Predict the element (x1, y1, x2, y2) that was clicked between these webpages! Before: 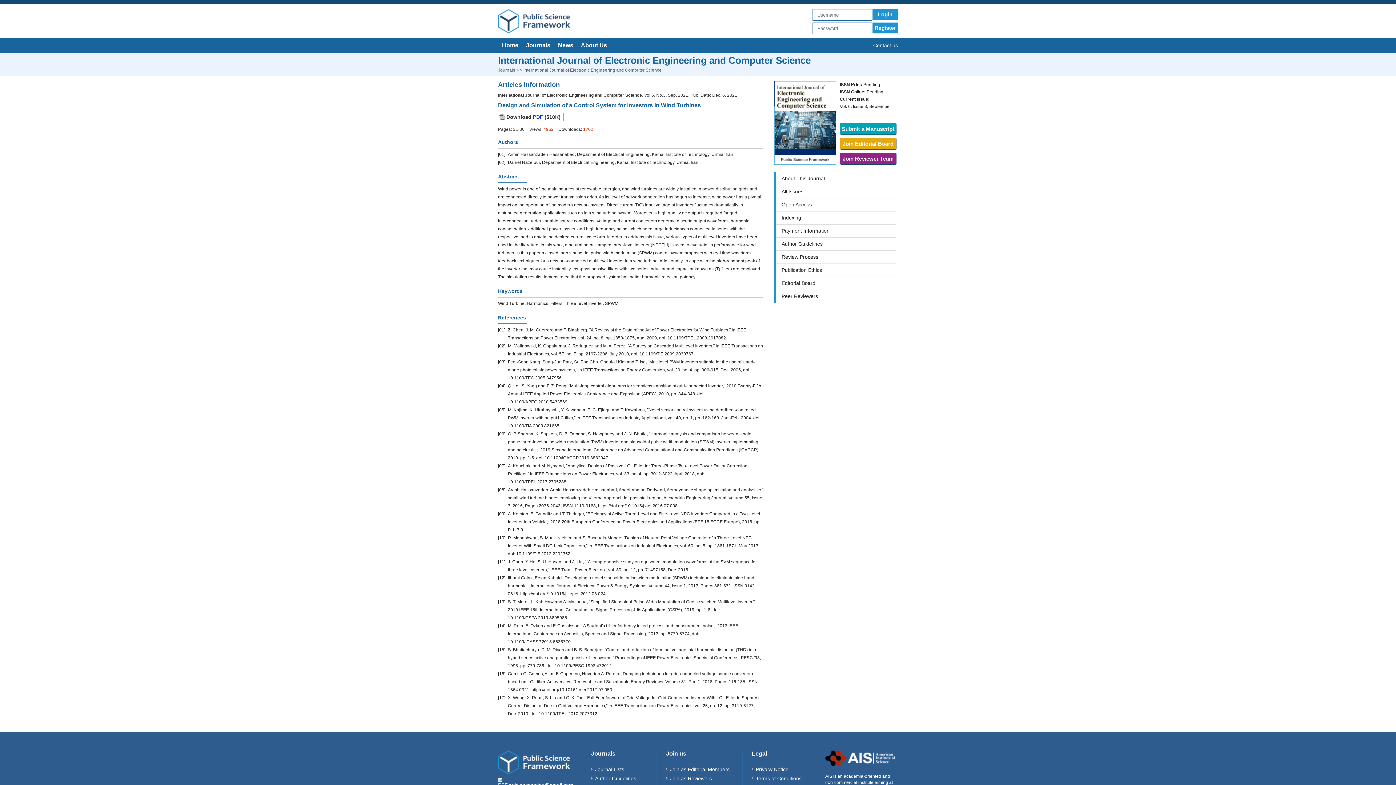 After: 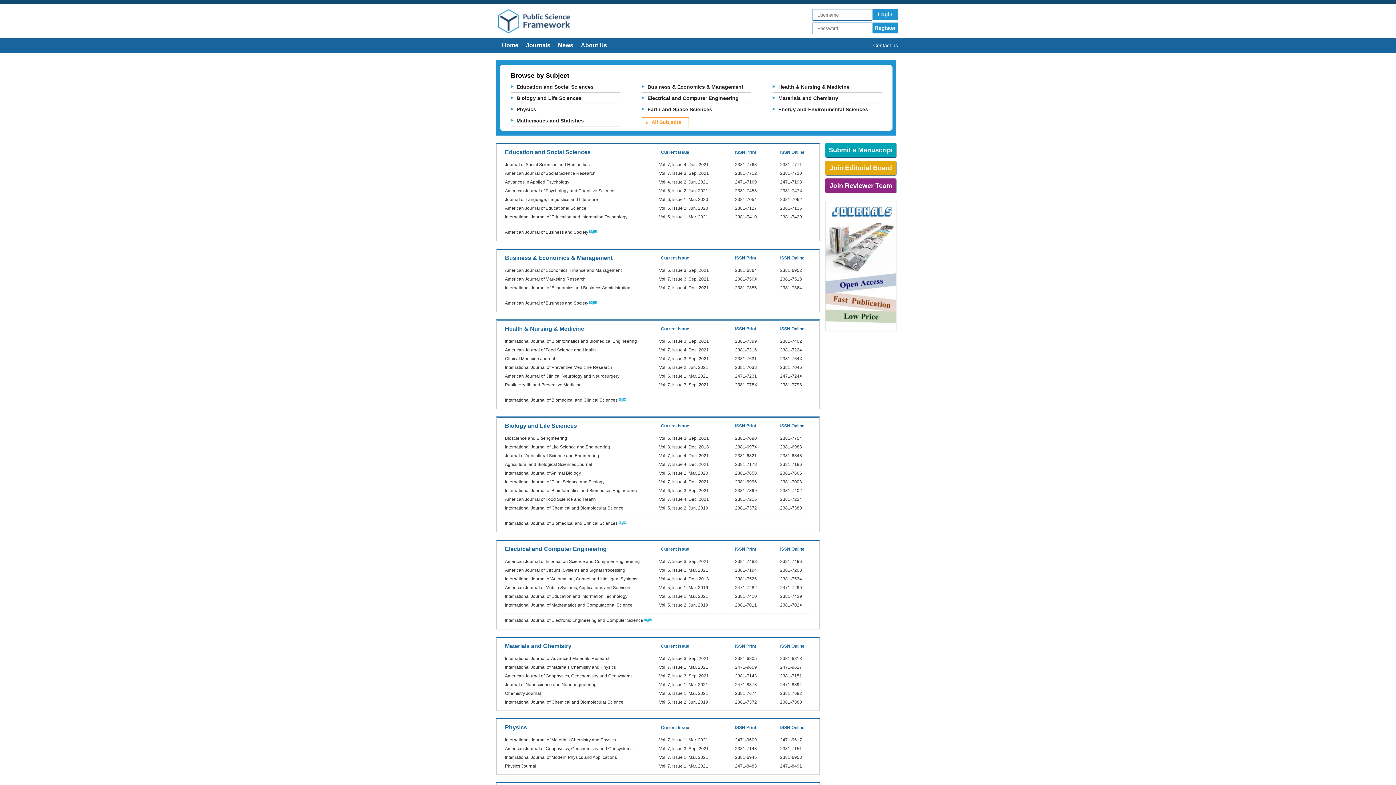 Action: label: Journal Lists bbox: (595, 766, 624, 772)